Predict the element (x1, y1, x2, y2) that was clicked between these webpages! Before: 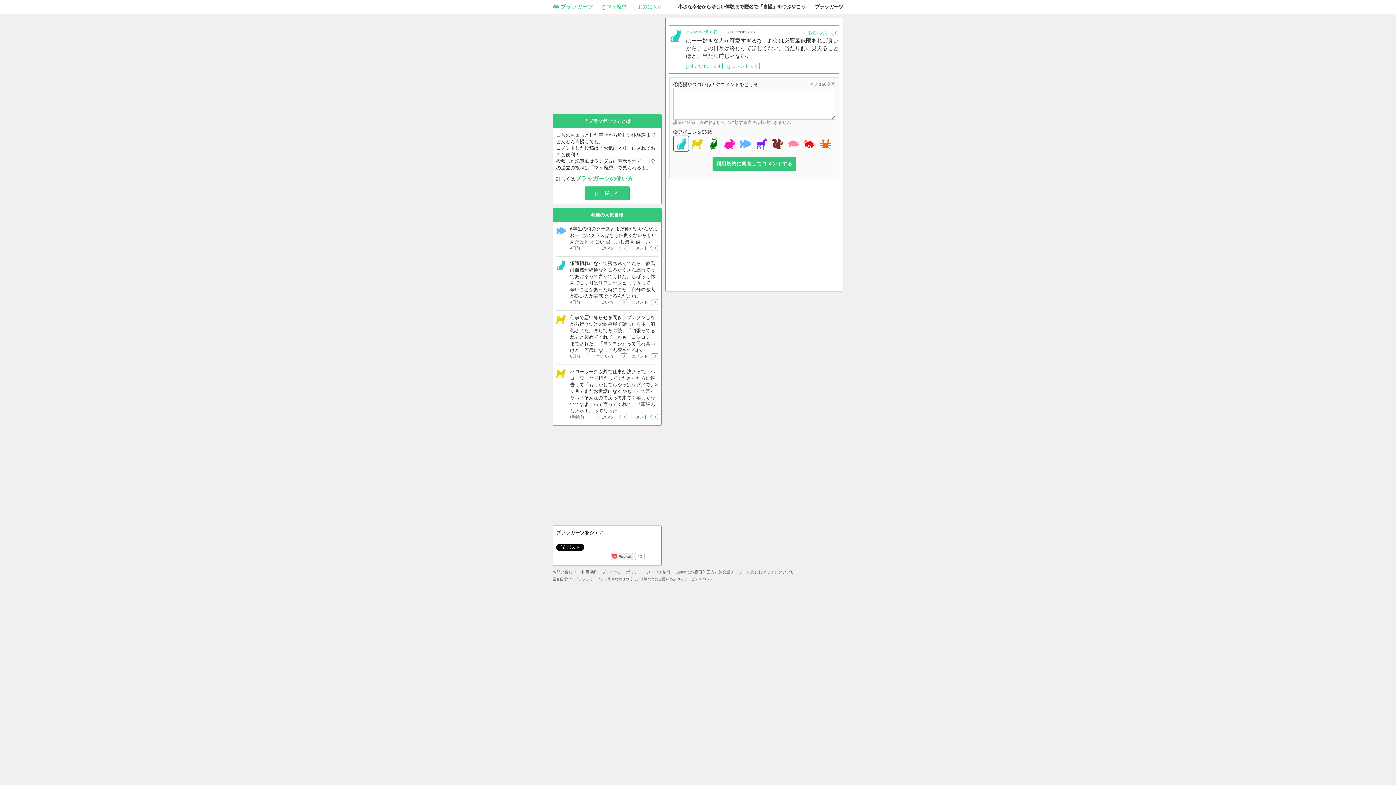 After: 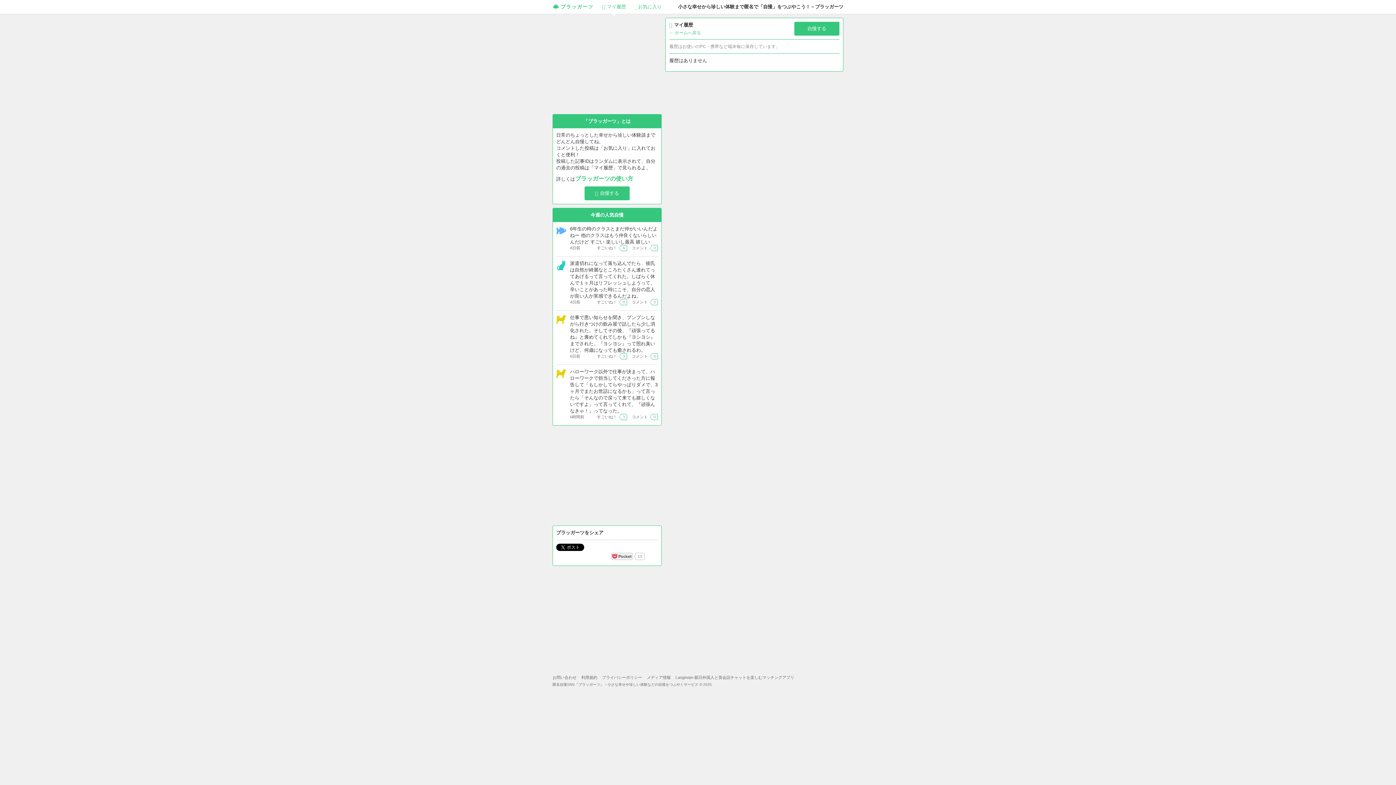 Action: label: マイ履歴 bbox: (598, 0, 629, 13)